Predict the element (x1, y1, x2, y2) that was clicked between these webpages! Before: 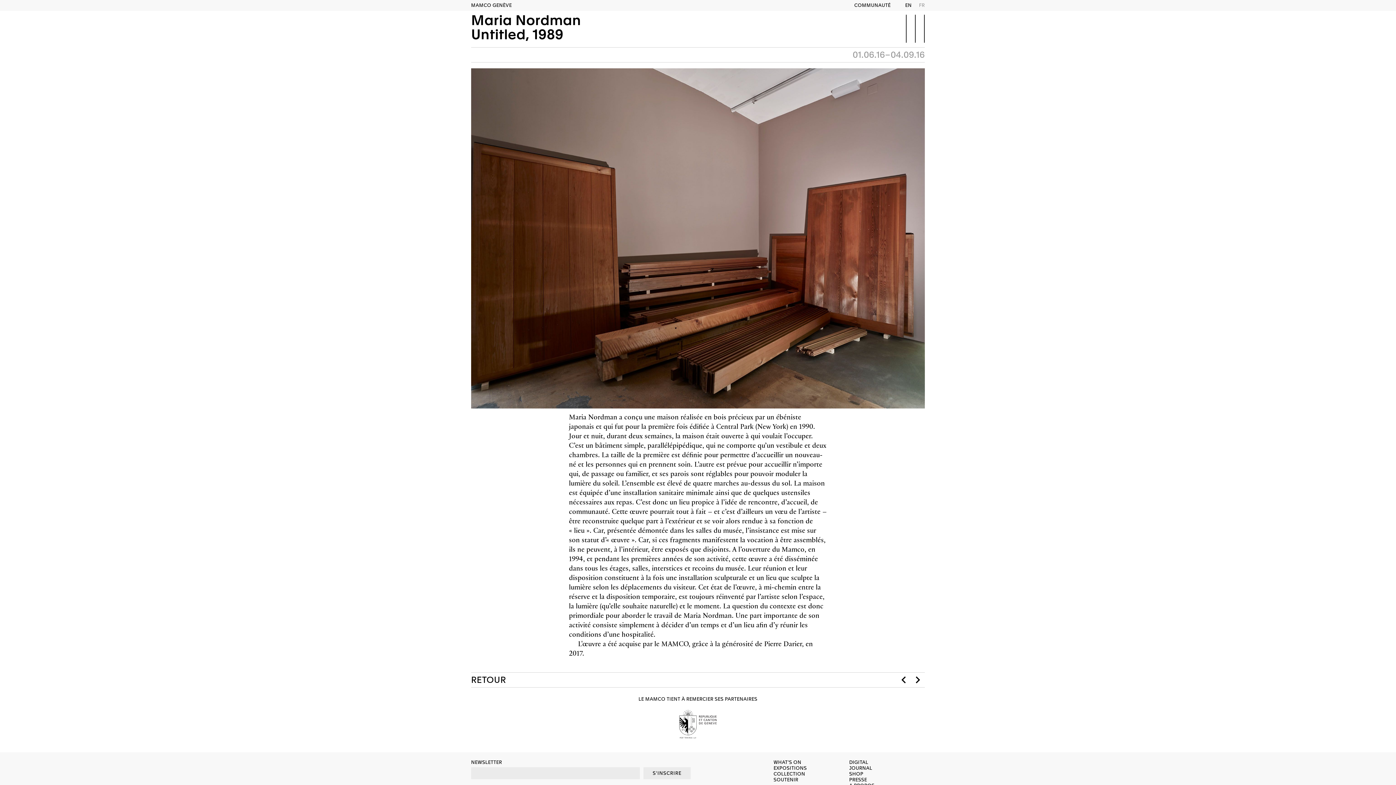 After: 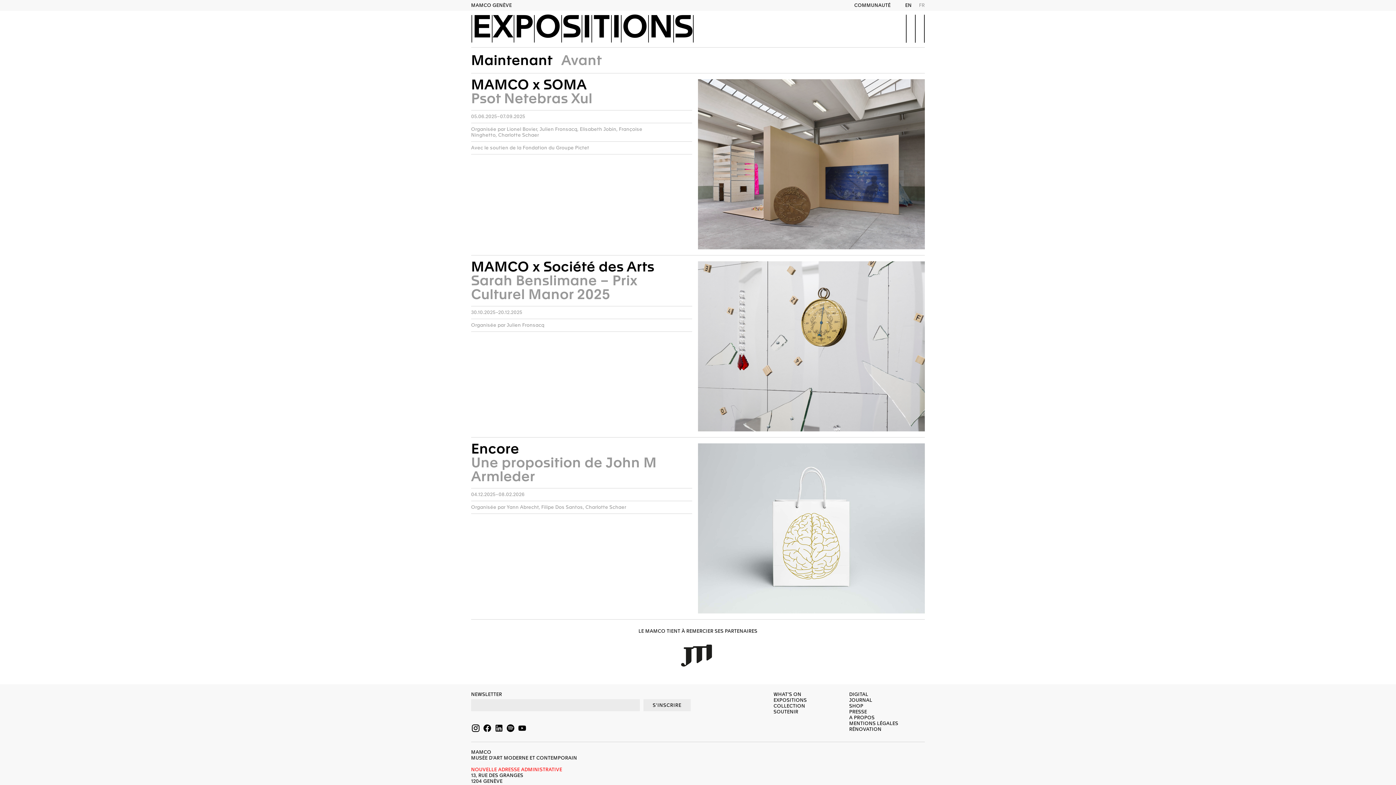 Action: label: EXPOSITIONS bbox: (773, 765, 807, 771)